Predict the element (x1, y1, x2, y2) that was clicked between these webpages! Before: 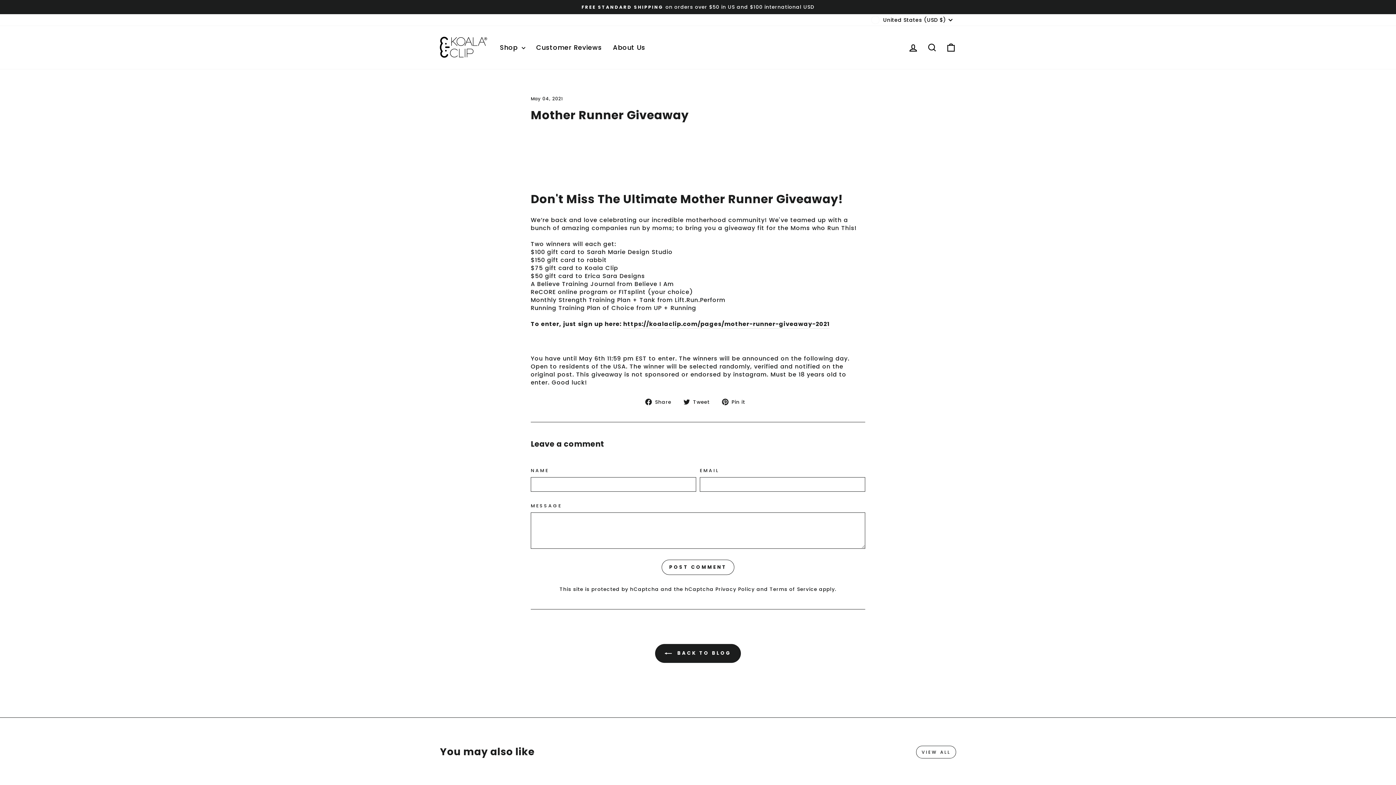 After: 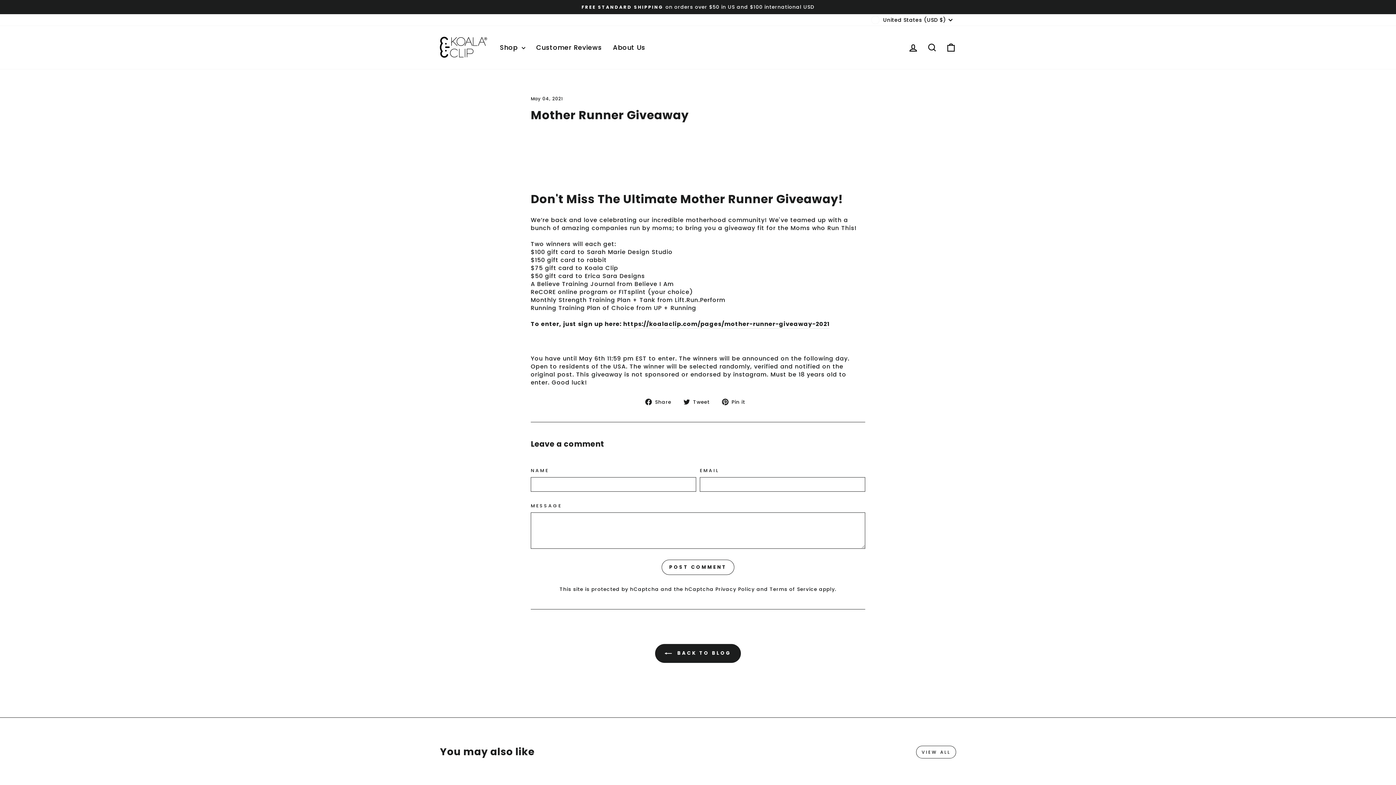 Action: bbox: (722, 397, 750, 405) label:  Pin it
Pin on Pinterest